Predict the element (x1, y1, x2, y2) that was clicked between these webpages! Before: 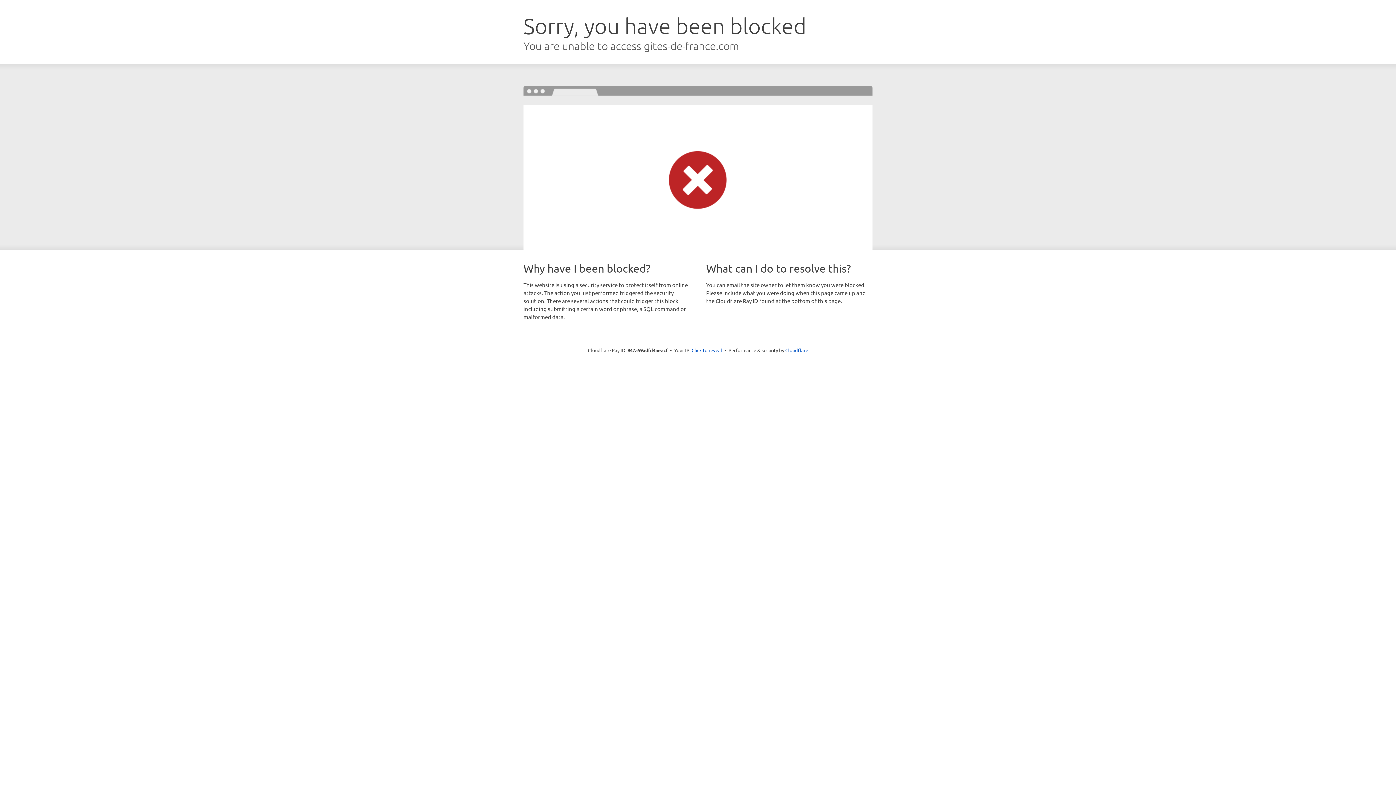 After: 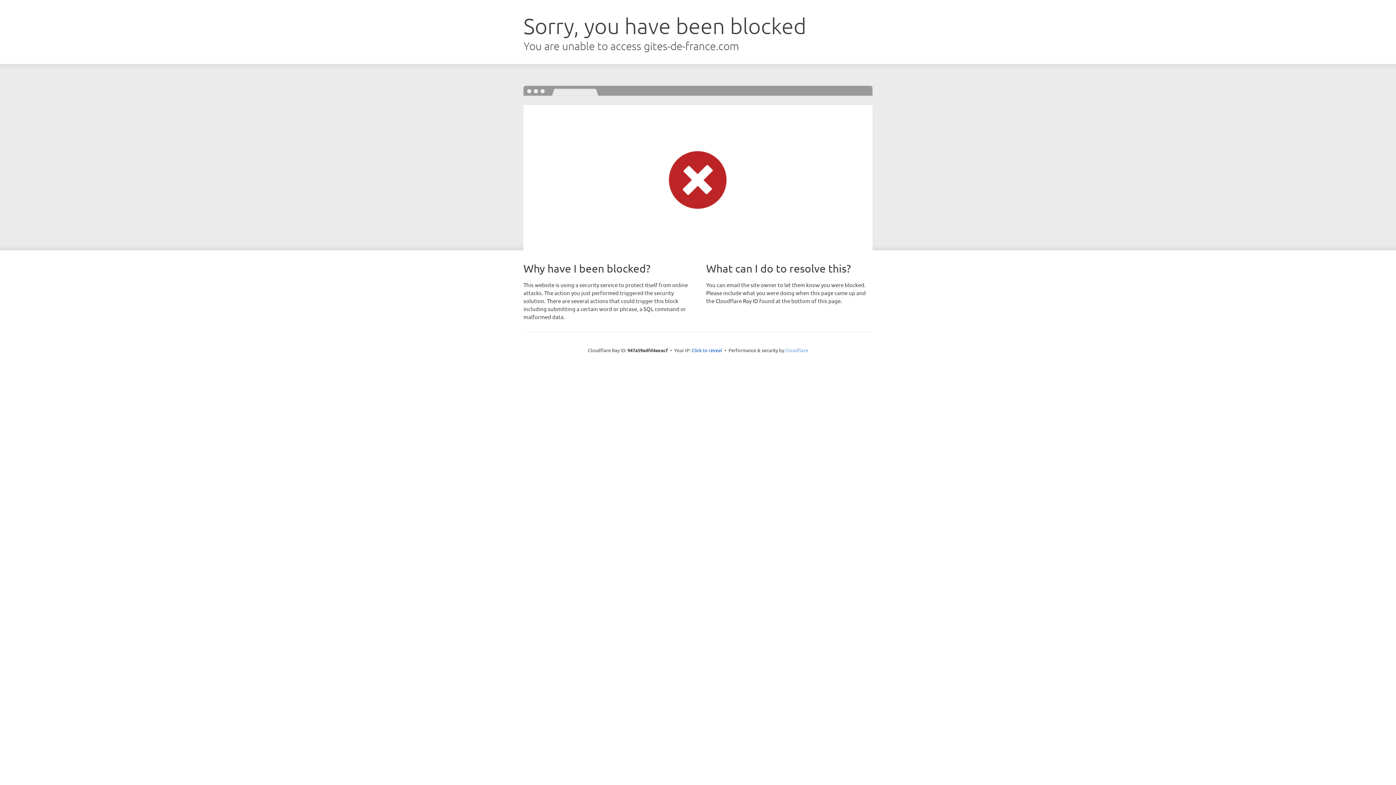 Action: bbox: (785, 347, 808, 353) label: Cloudflare